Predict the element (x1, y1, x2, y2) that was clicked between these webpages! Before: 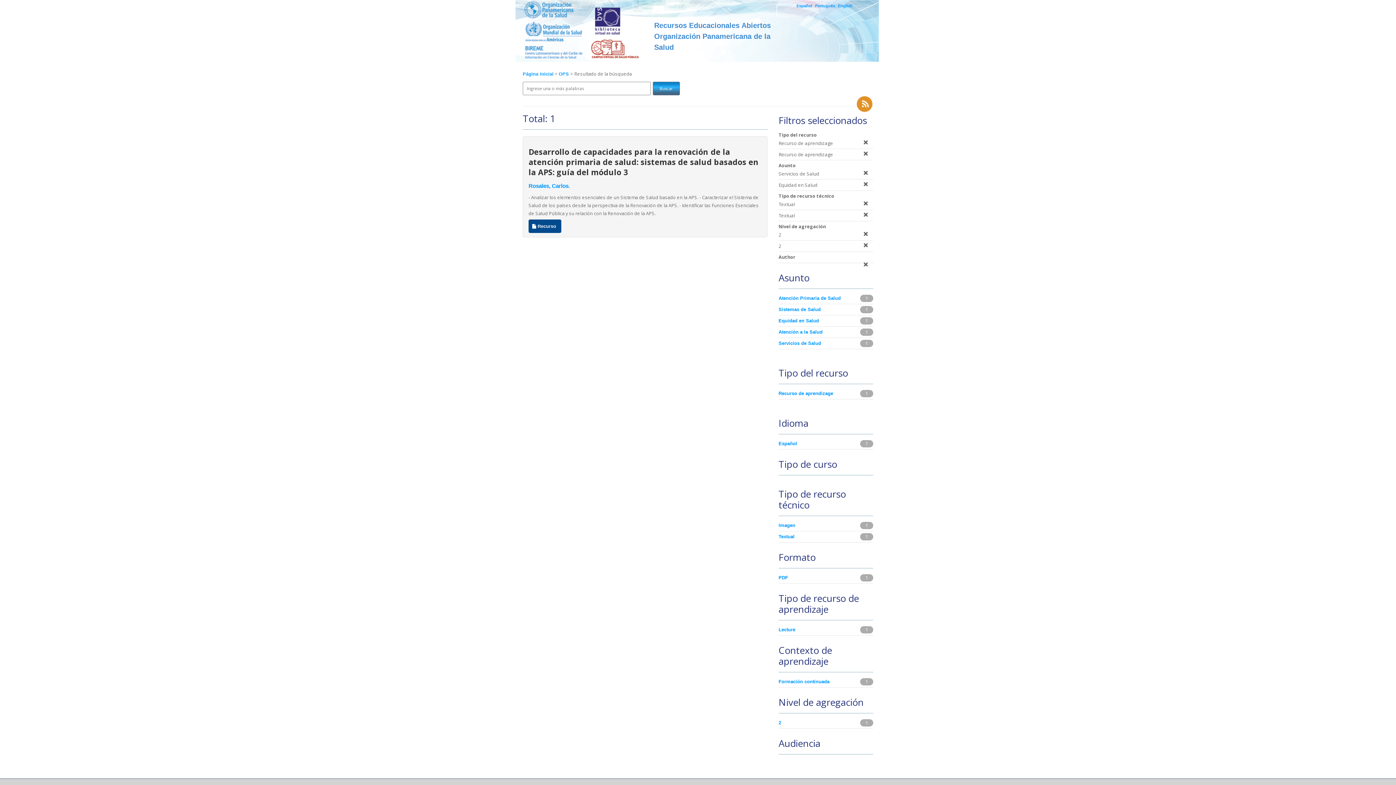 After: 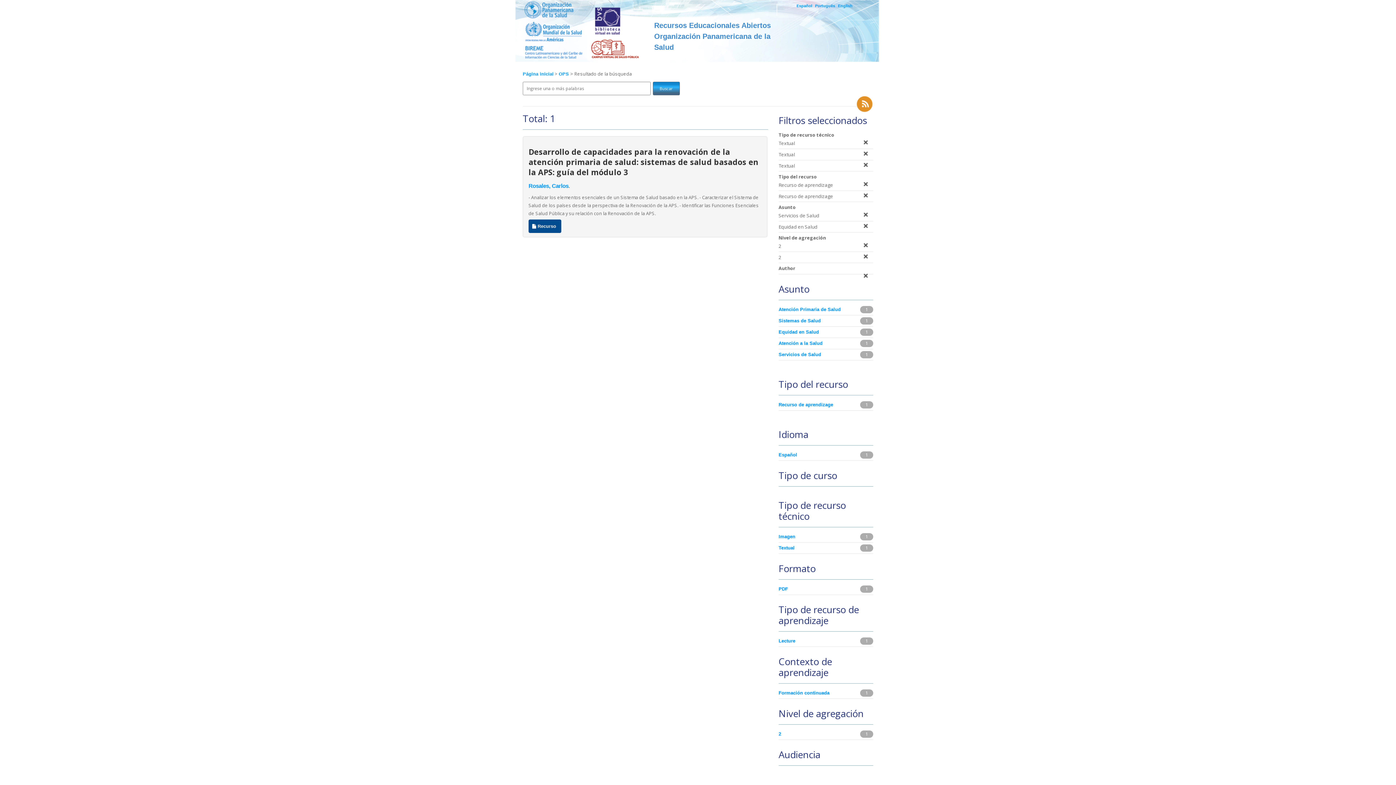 Action: label: Textual bbox: (778, 533, 859, 541)